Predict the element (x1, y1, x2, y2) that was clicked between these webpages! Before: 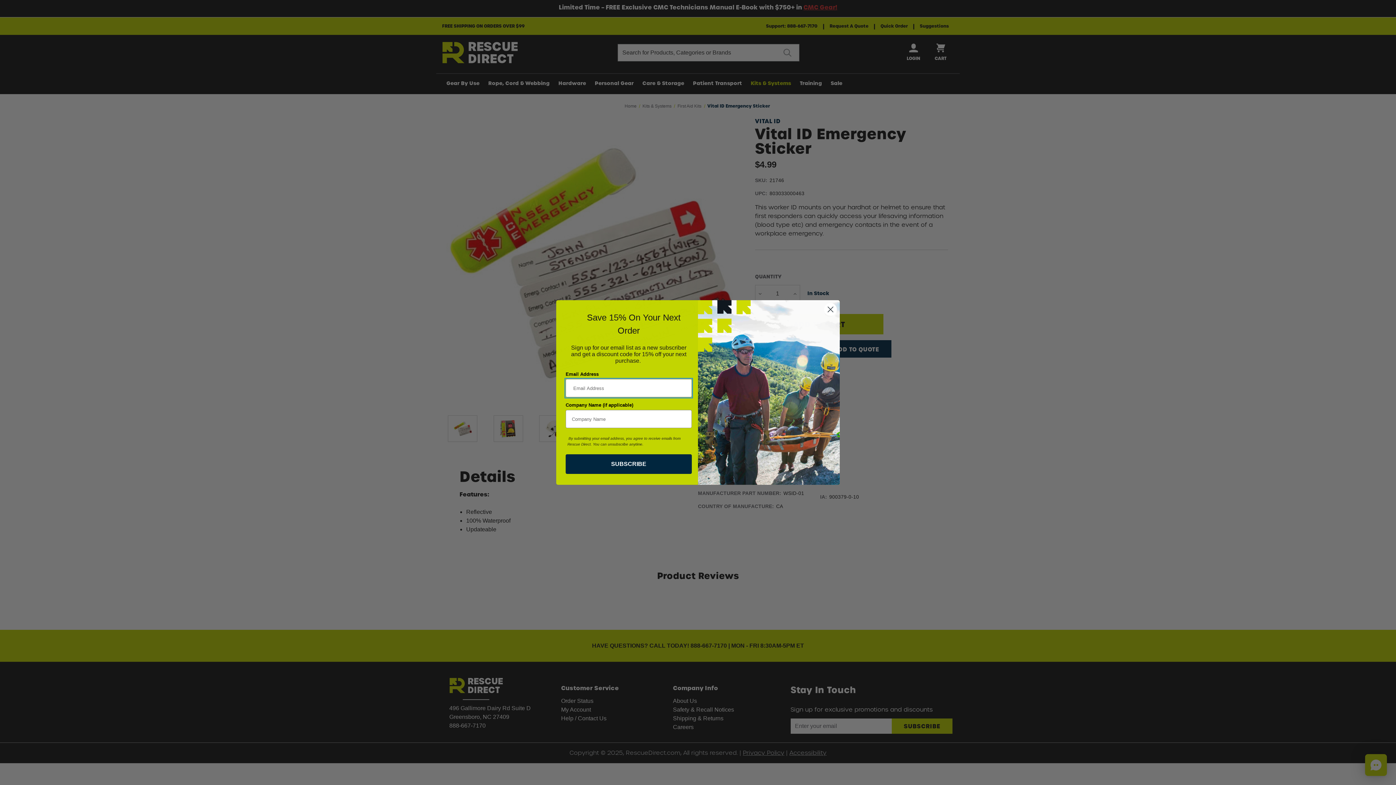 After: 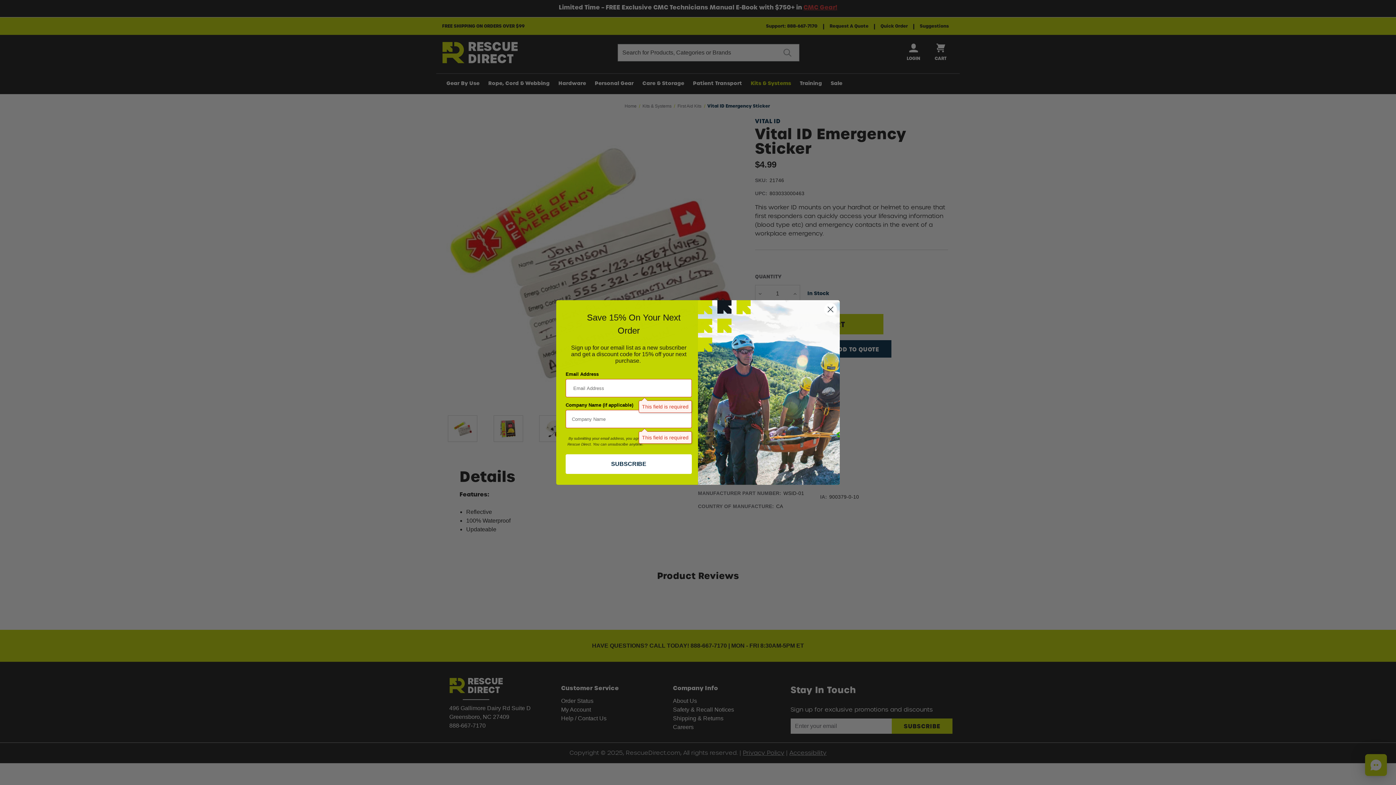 Action: label: SUBSCRIBE bbox: (565, 458, 692, 478)